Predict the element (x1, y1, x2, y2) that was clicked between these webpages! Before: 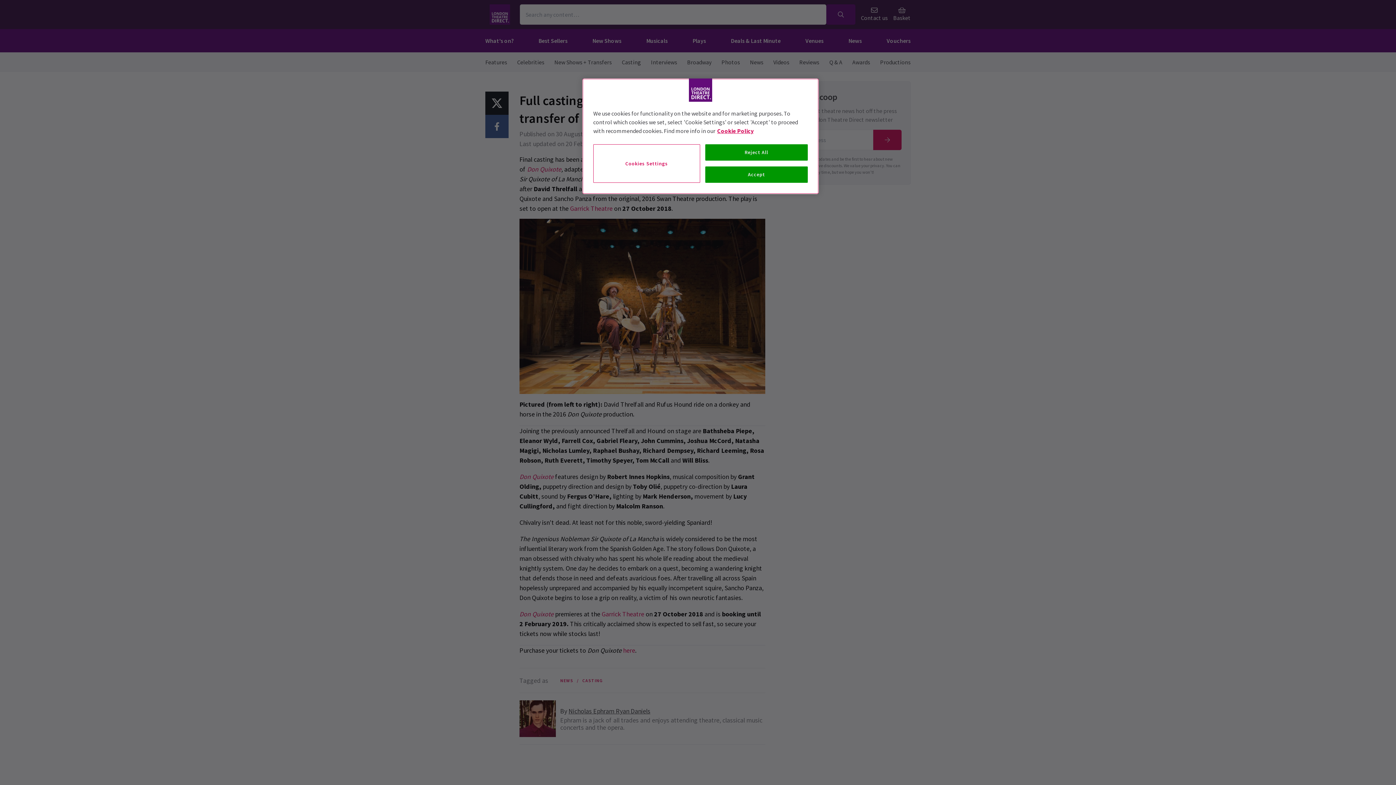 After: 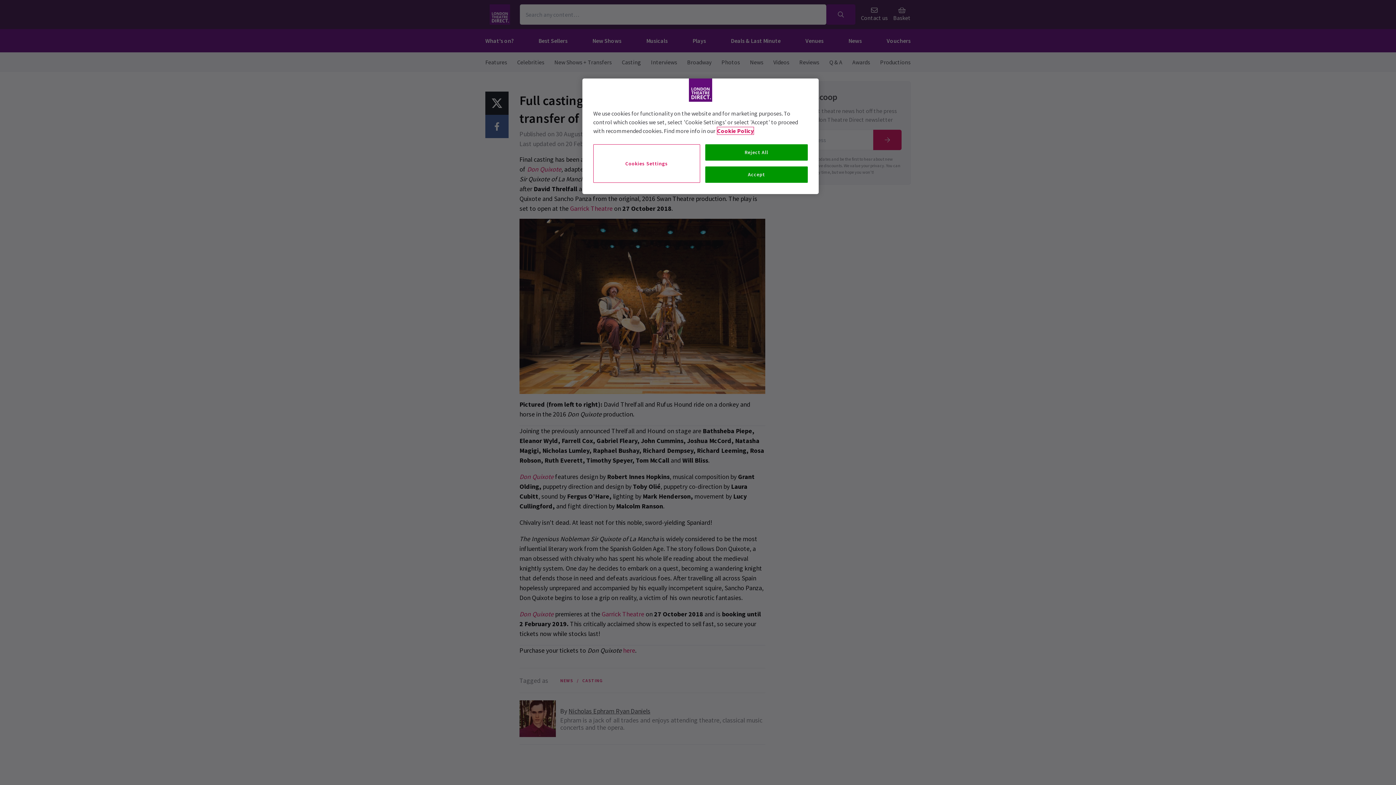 Action: bbox: (717, 127, 753, 134) label: More information about your privacy, opens in a new tab